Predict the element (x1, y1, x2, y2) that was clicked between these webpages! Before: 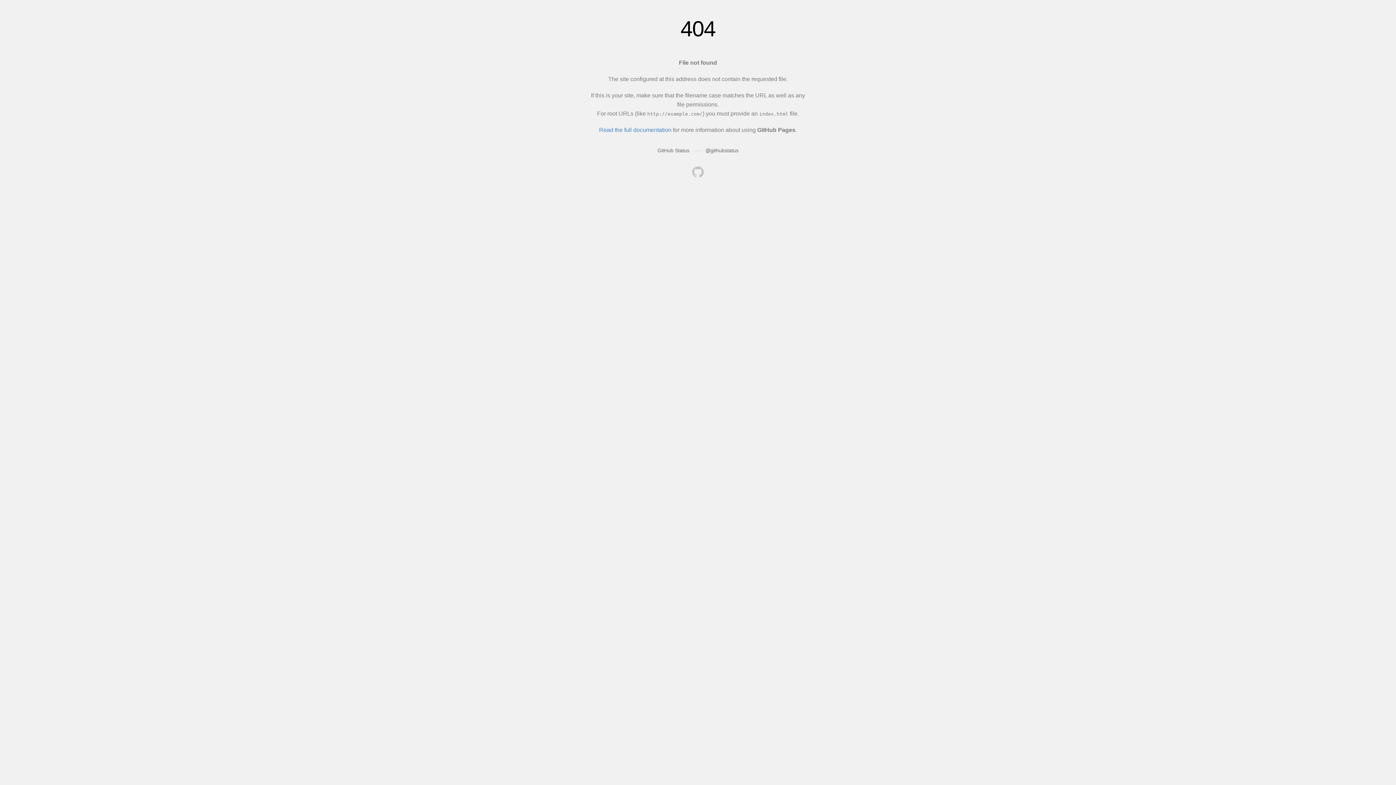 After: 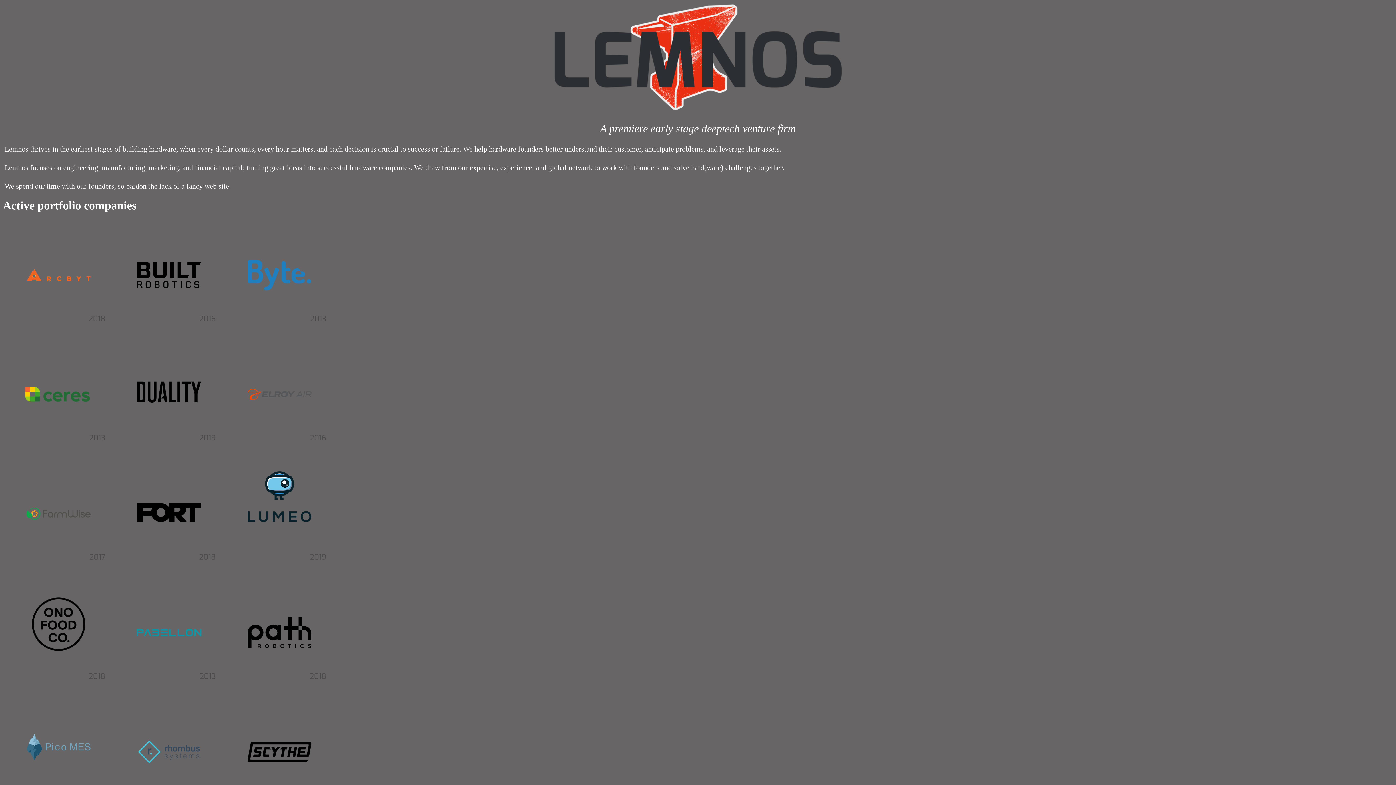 Action: bbox: (692, 166, 704, 179)